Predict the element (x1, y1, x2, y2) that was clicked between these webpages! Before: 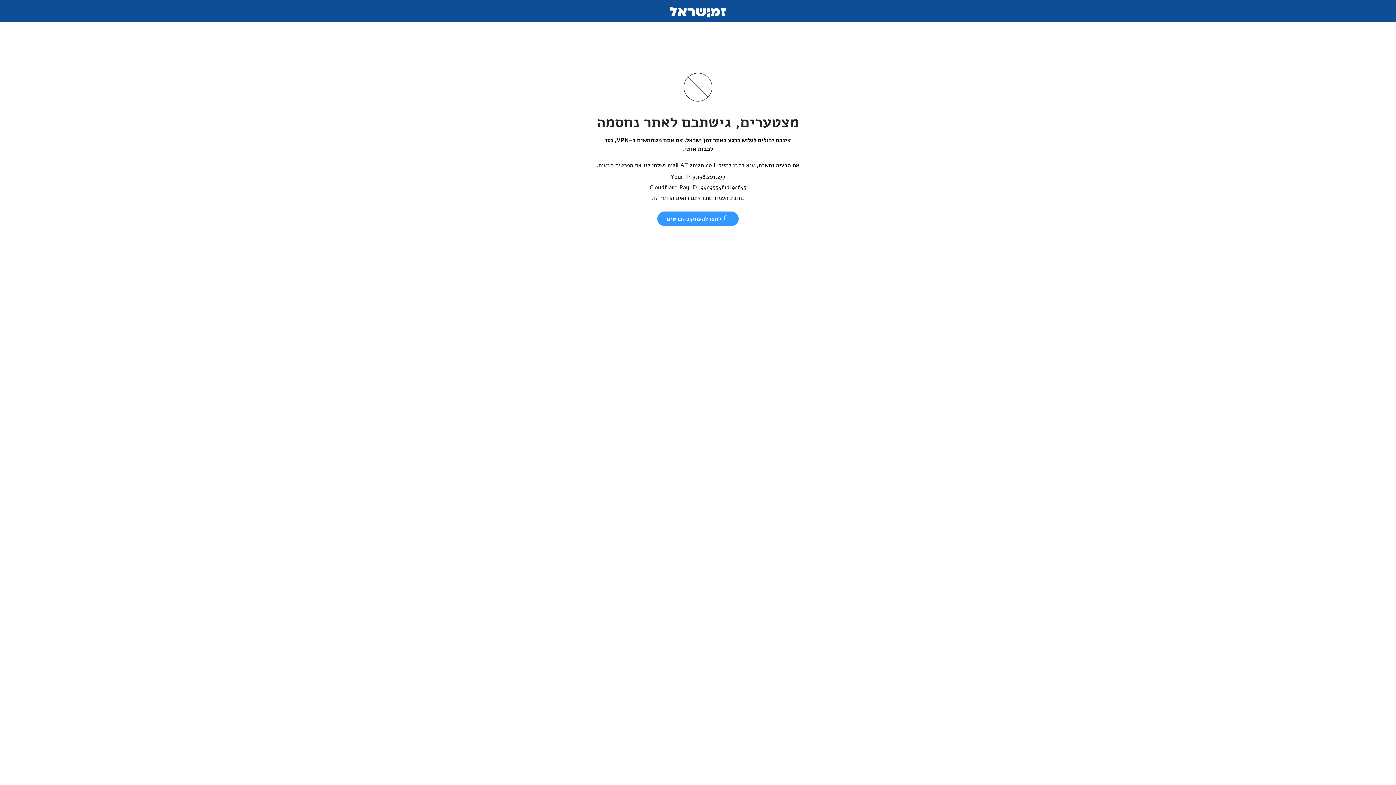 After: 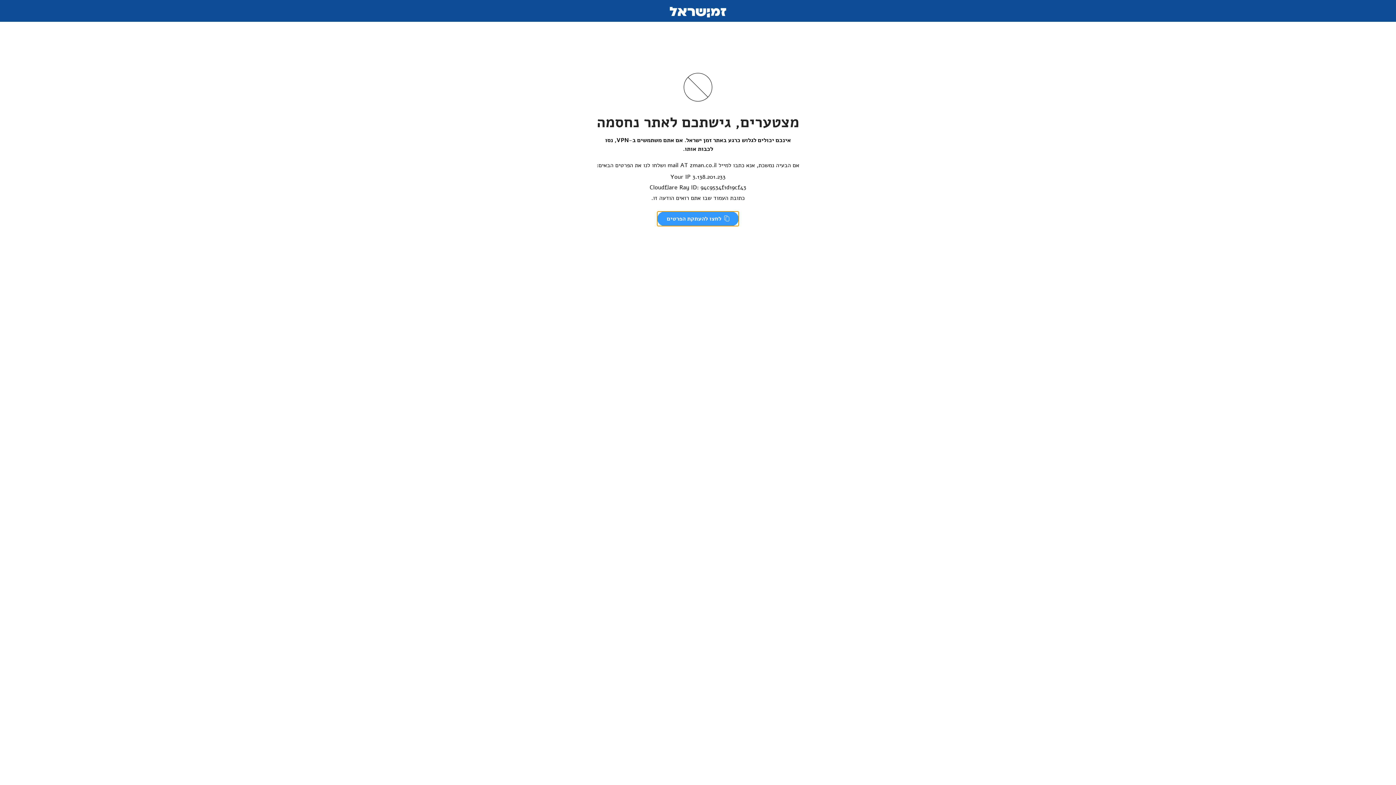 Action: bbox: (657, 211, 738, 226) label:  לחצו להעתקת הפרטים